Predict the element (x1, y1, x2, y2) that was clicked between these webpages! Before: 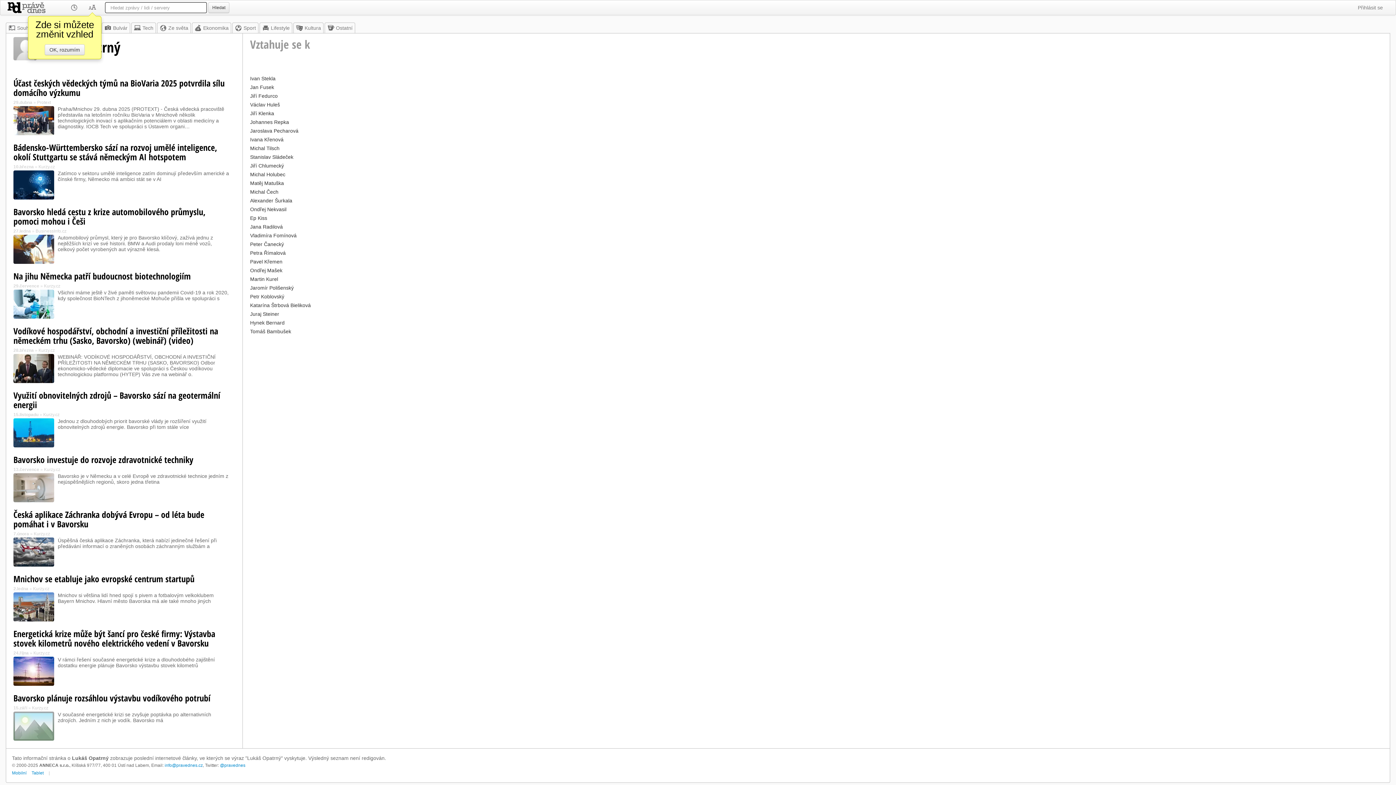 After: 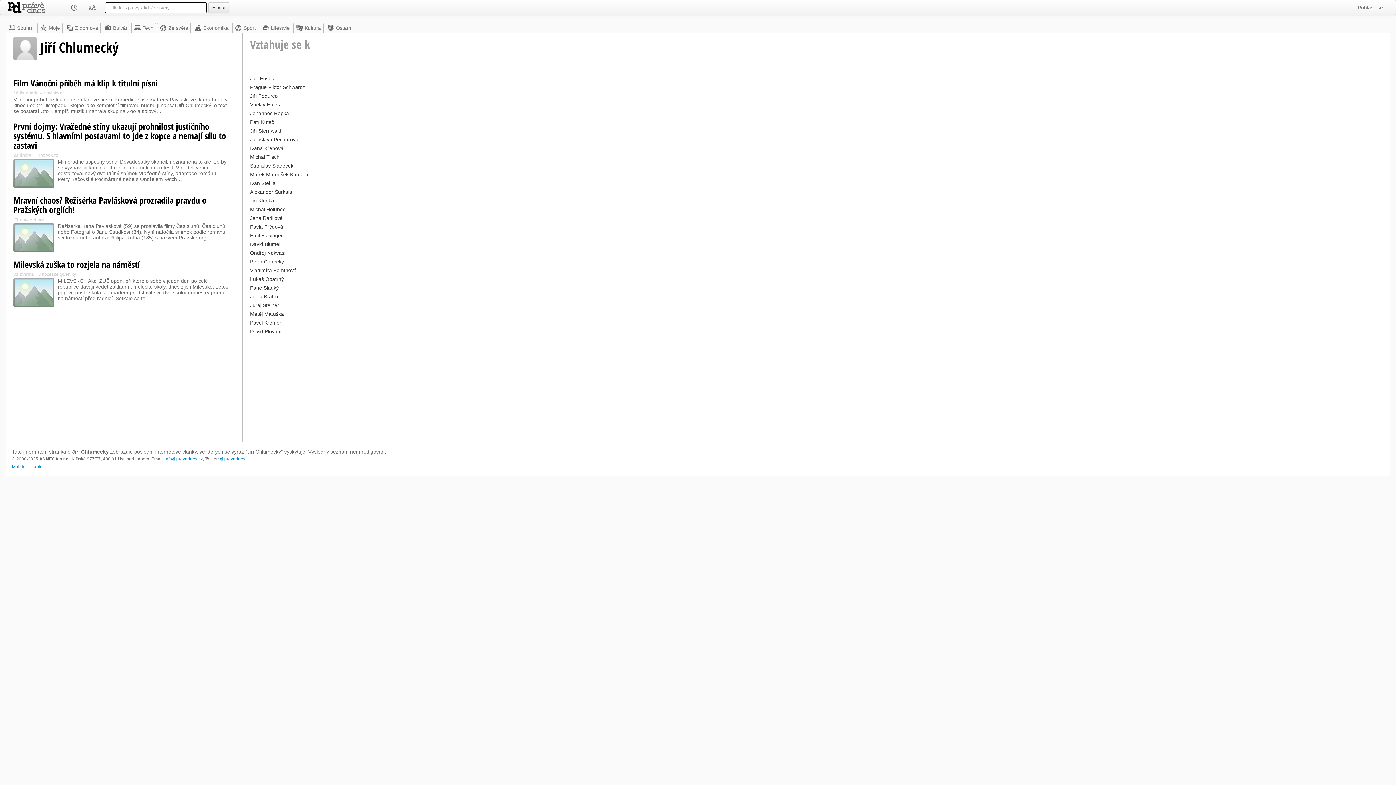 Action: bbox: (250, 162, 284, 168) label: Jiří Chlumecký